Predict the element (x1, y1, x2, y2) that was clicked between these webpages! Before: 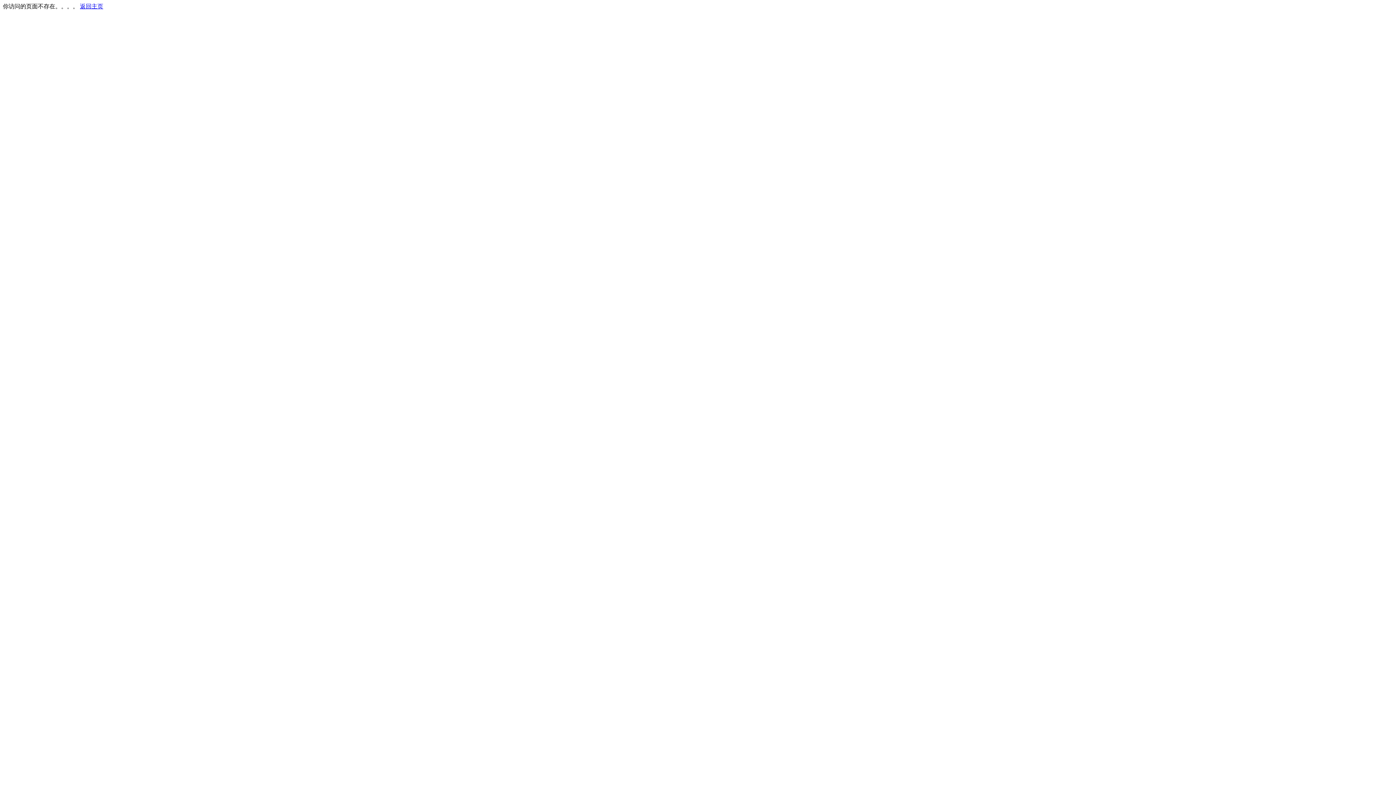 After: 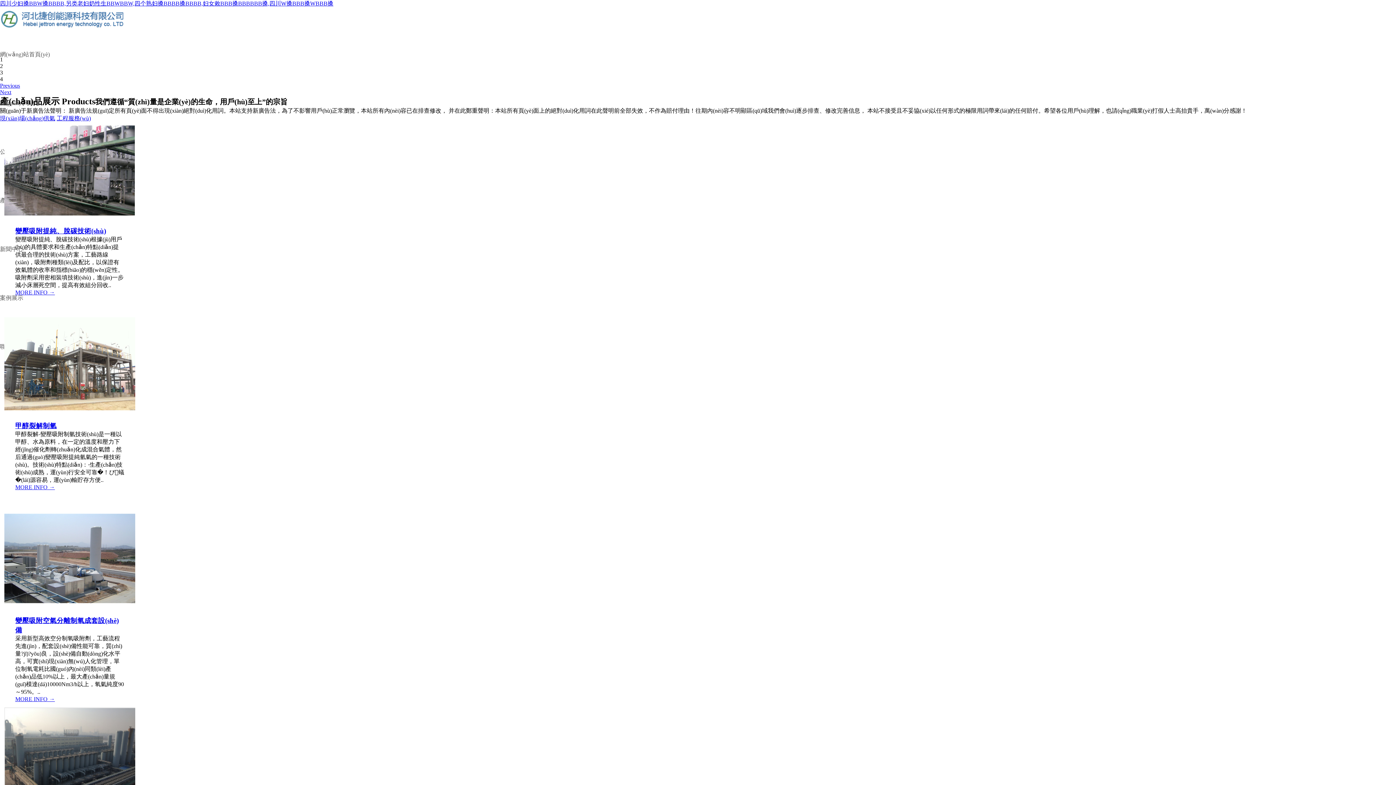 Action: bbox: (80, 3, 103, 9) label: 返回主页